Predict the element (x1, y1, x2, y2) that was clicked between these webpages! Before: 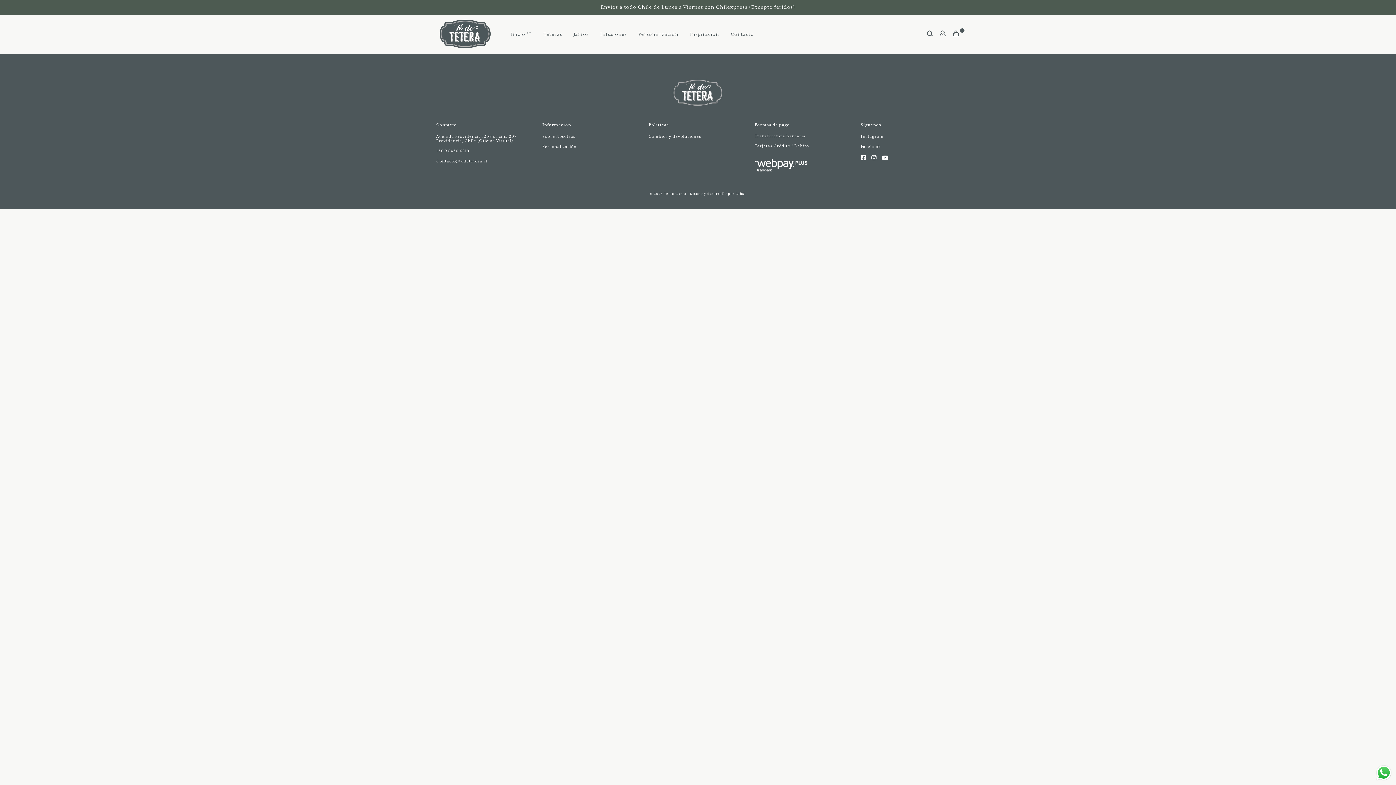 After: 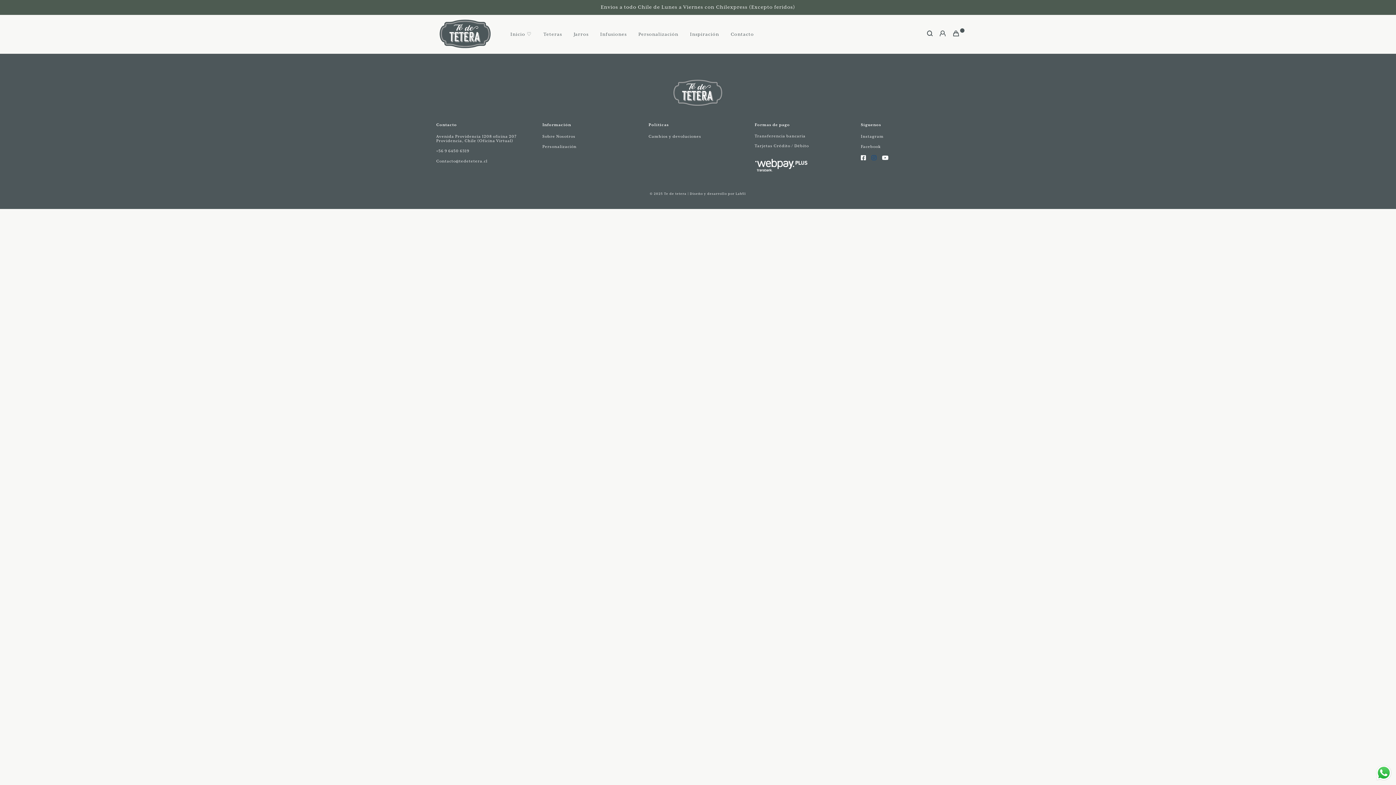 Action: bbox: (871, 155, 877, 161)